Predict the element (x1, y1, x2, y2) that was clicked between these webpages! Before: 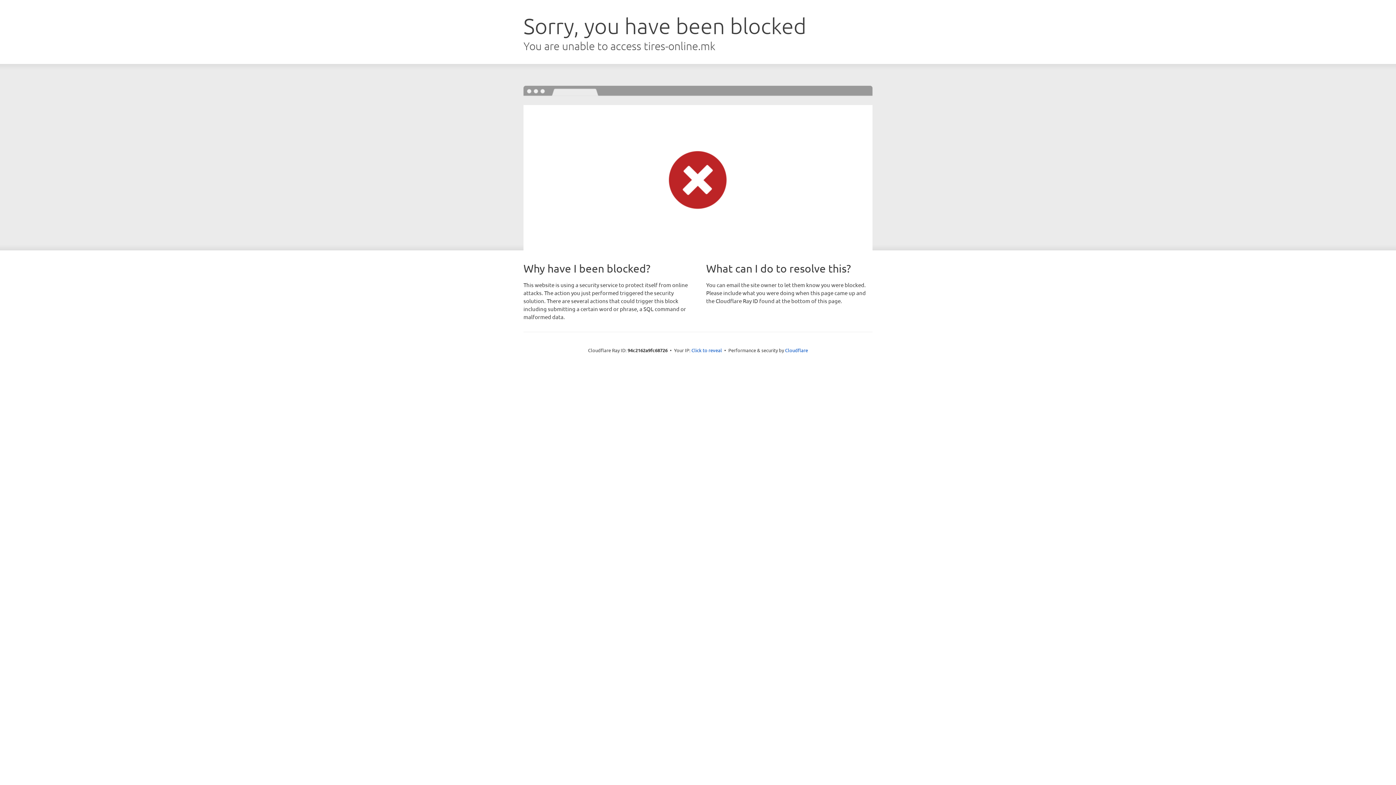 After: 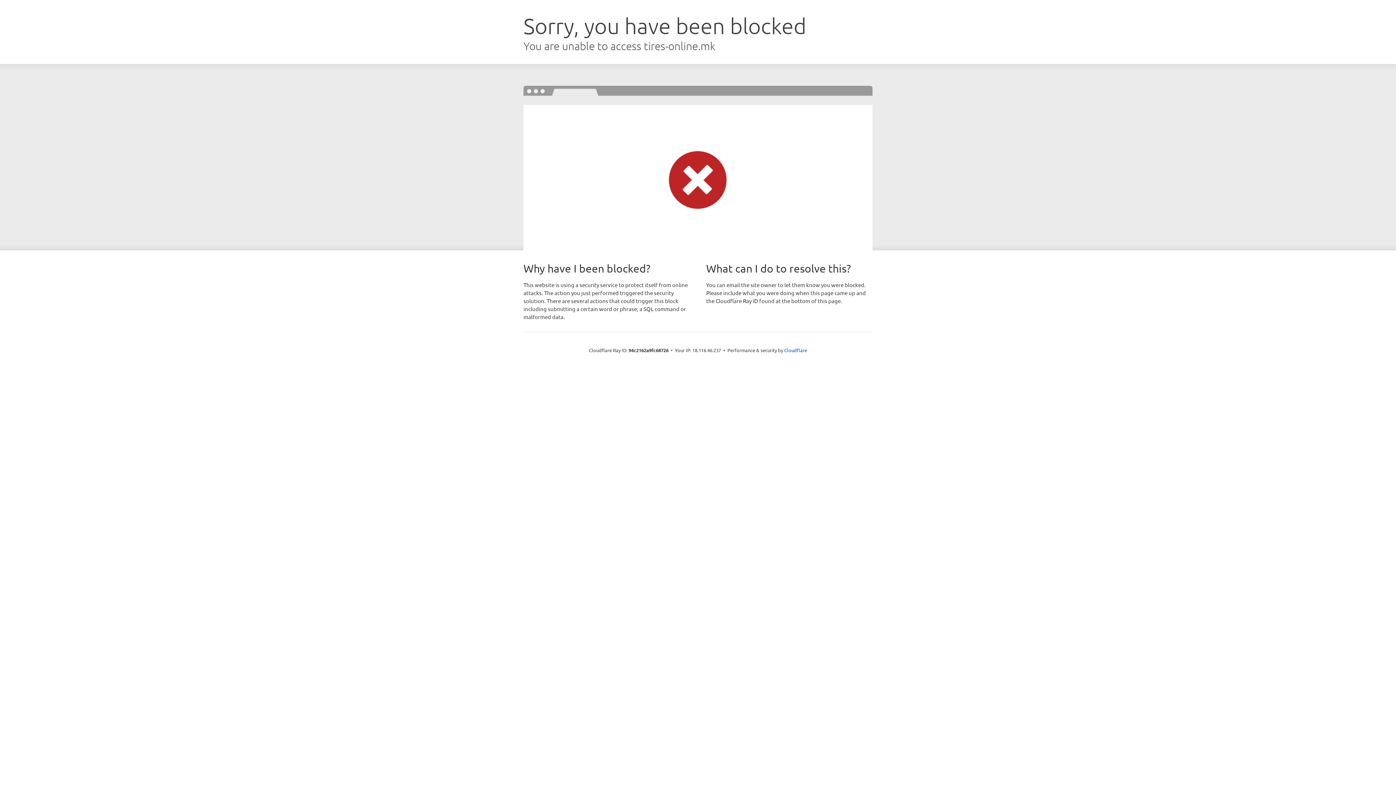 Action: bbox: (691, 346, 722, 353) label: Click to reveal